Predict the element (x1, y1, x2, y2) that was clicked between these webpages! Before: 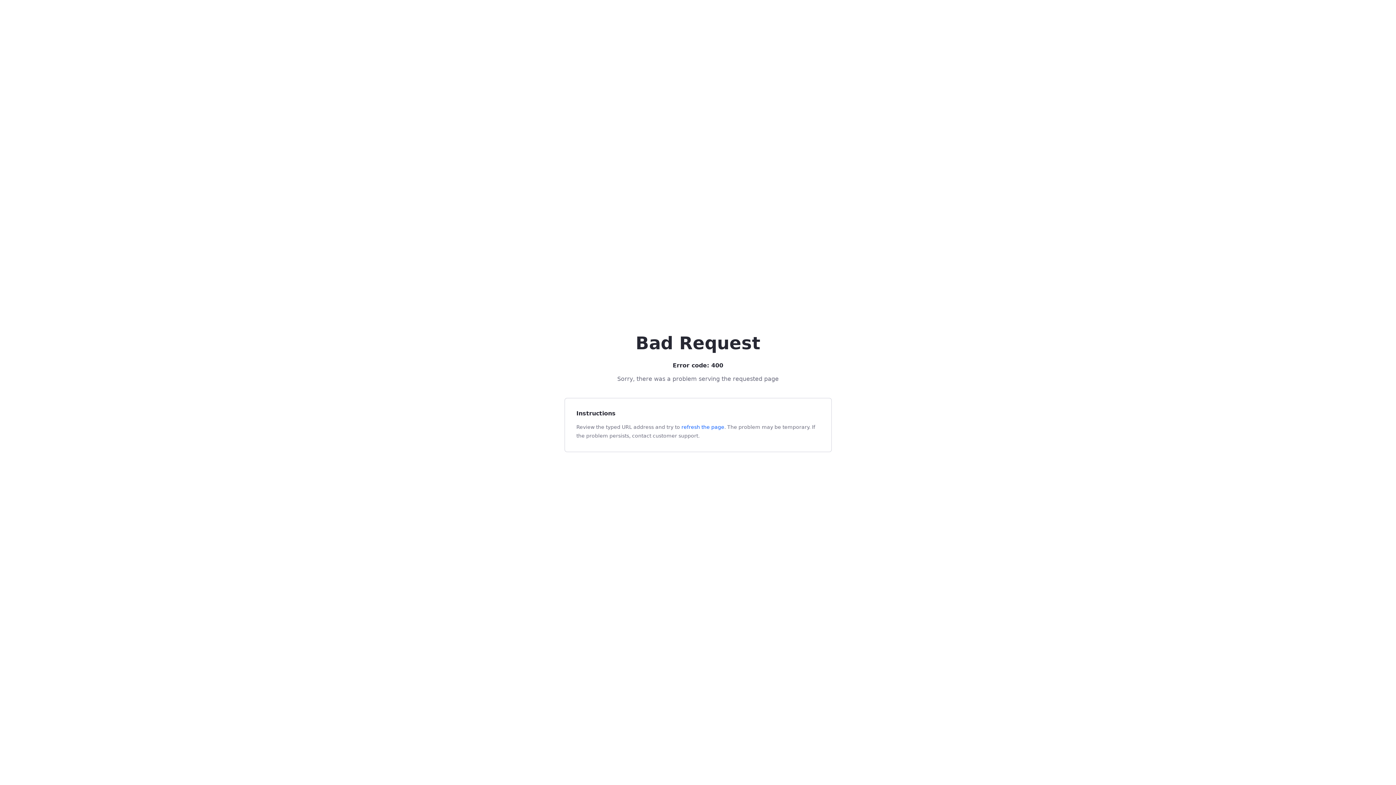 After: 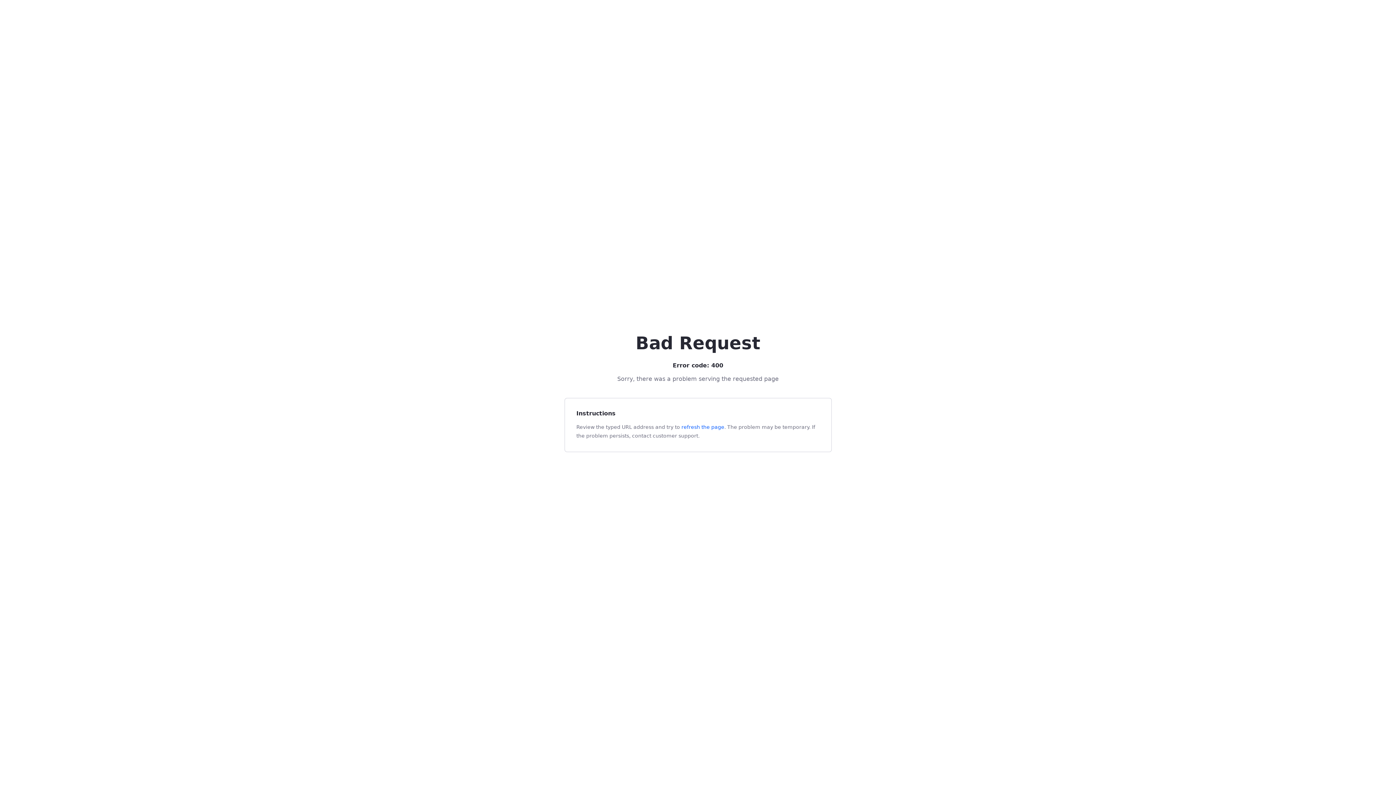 Action: bbox: (681, 424, 724, 430) label: refresh the page